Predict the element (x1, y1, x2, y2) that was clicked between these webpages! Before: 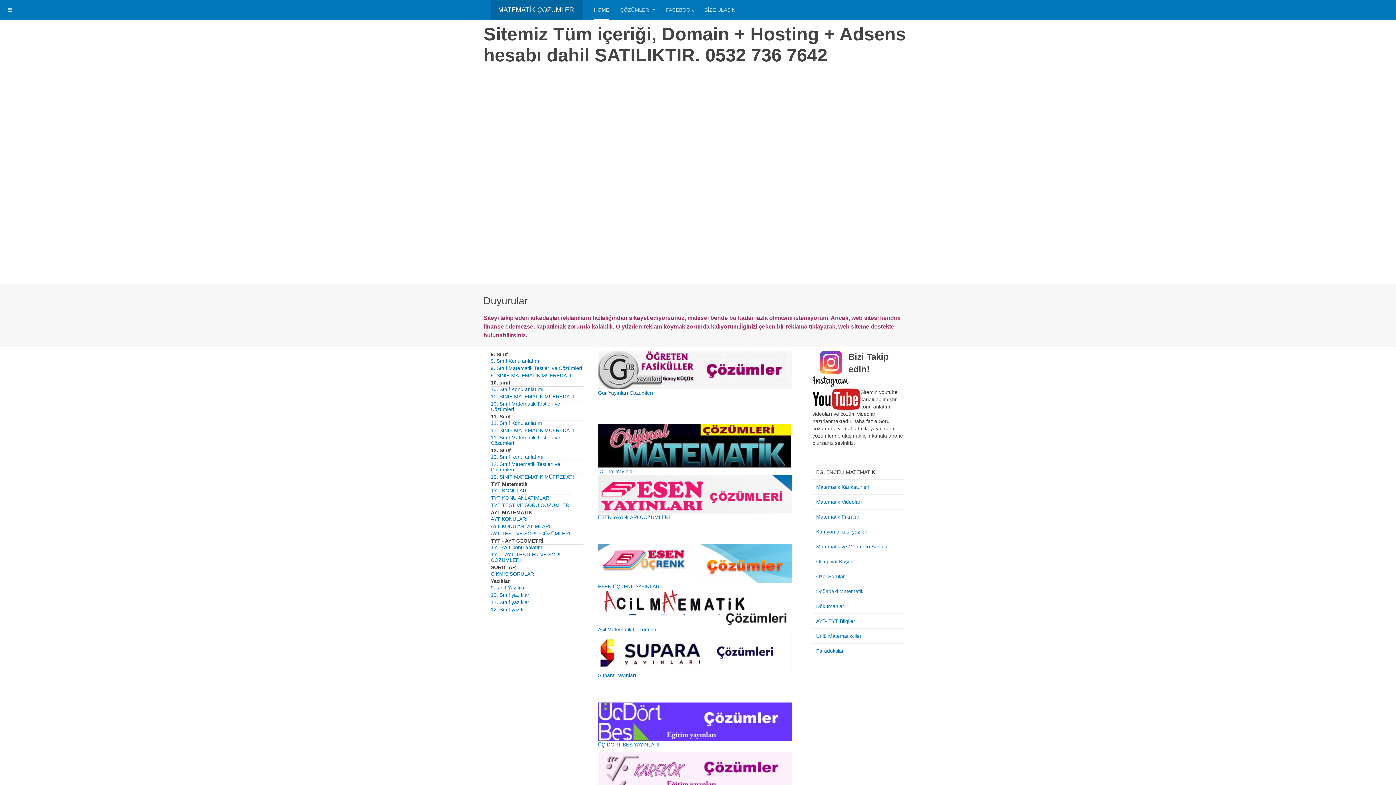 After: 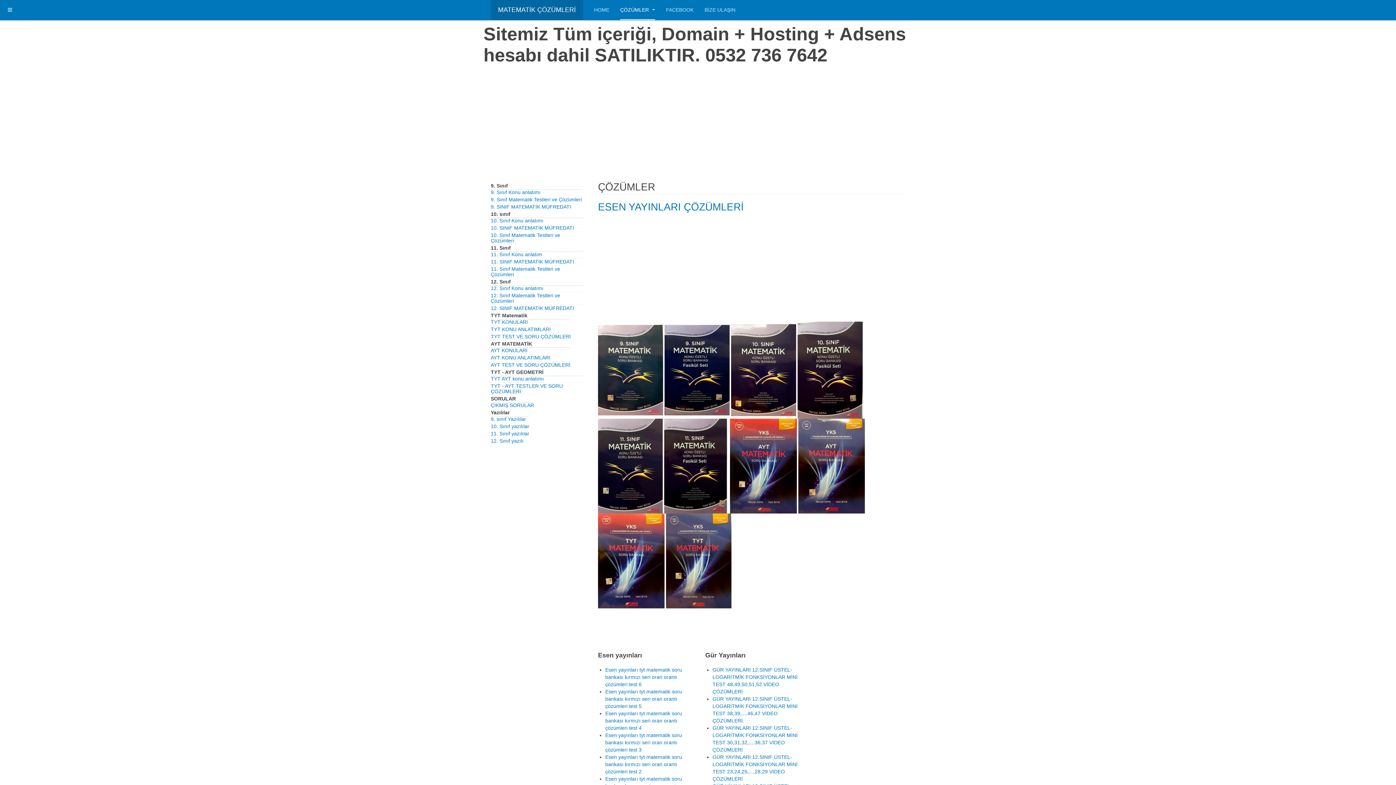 Action: label: ESEN YAYINLARI ÇÖZÜMLERİ bbox: (598, 514, 670, 520)